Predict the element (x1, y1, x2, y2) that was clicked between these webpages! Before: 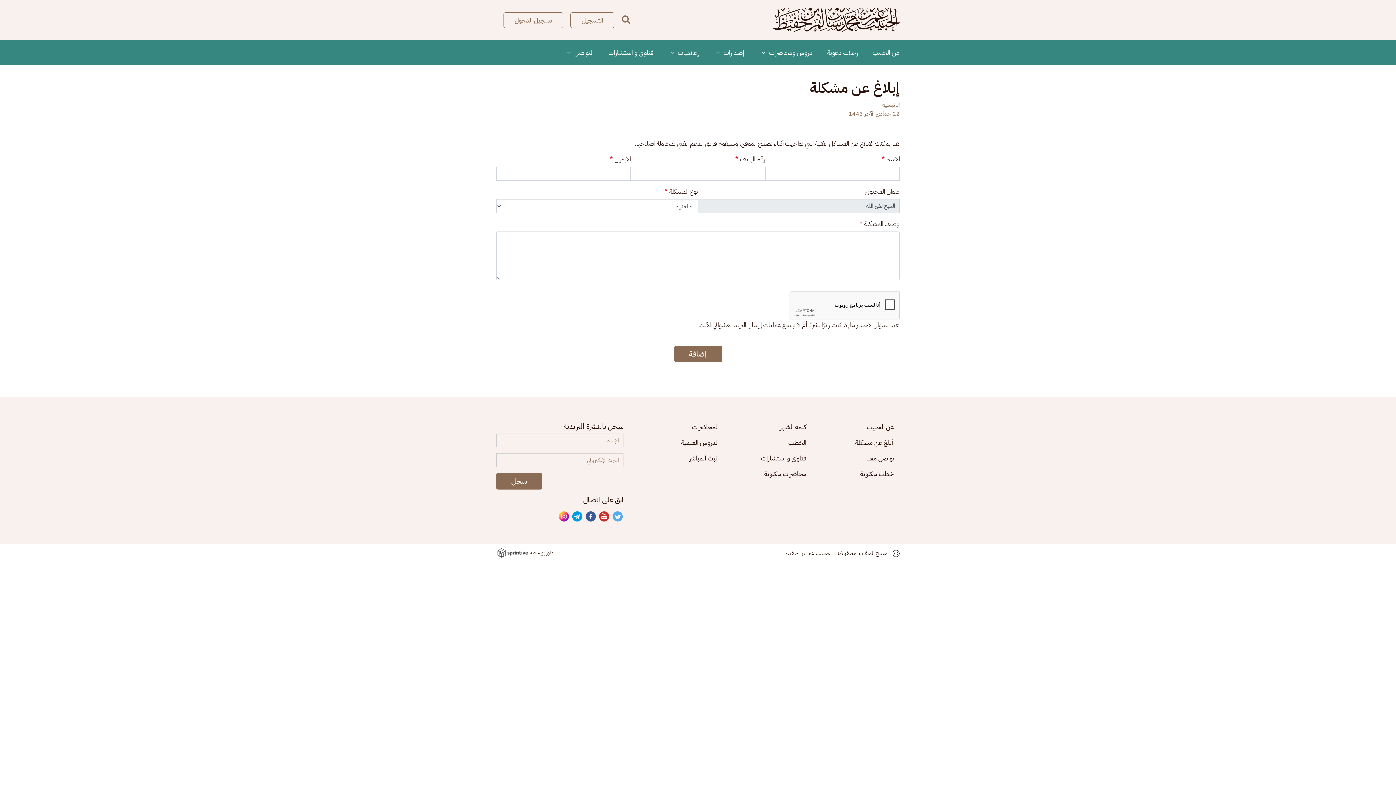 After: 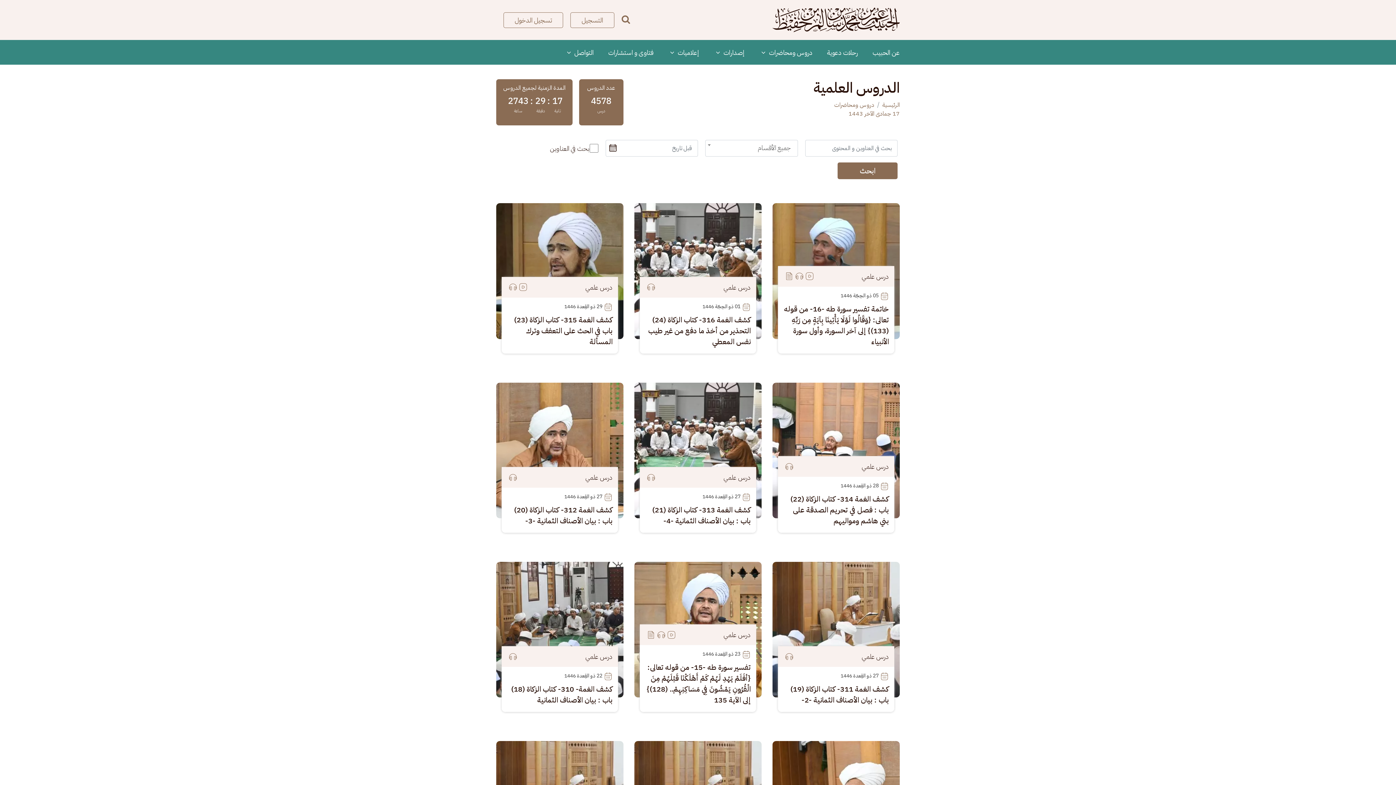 Action: bbox: (637, 434, 724, 450) label: الدروس العلمية